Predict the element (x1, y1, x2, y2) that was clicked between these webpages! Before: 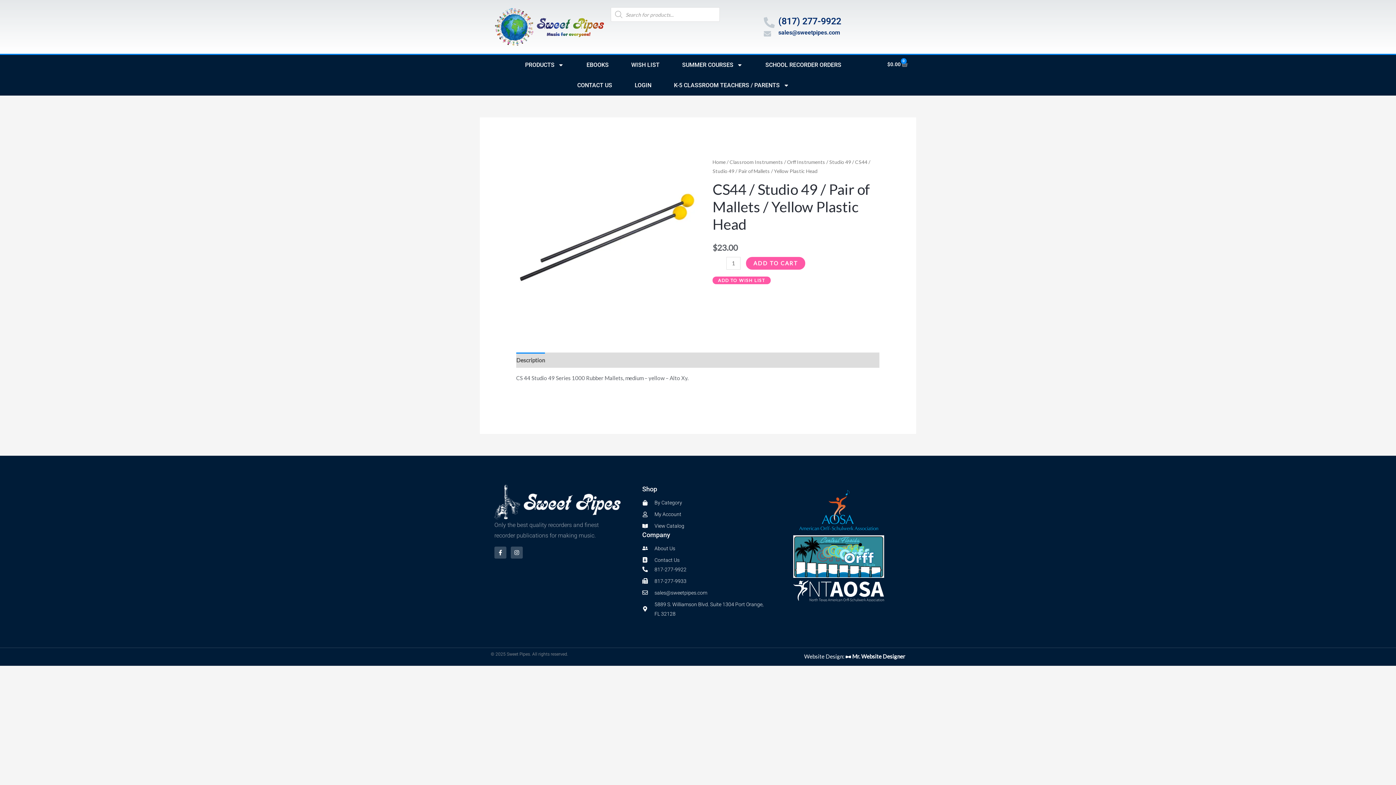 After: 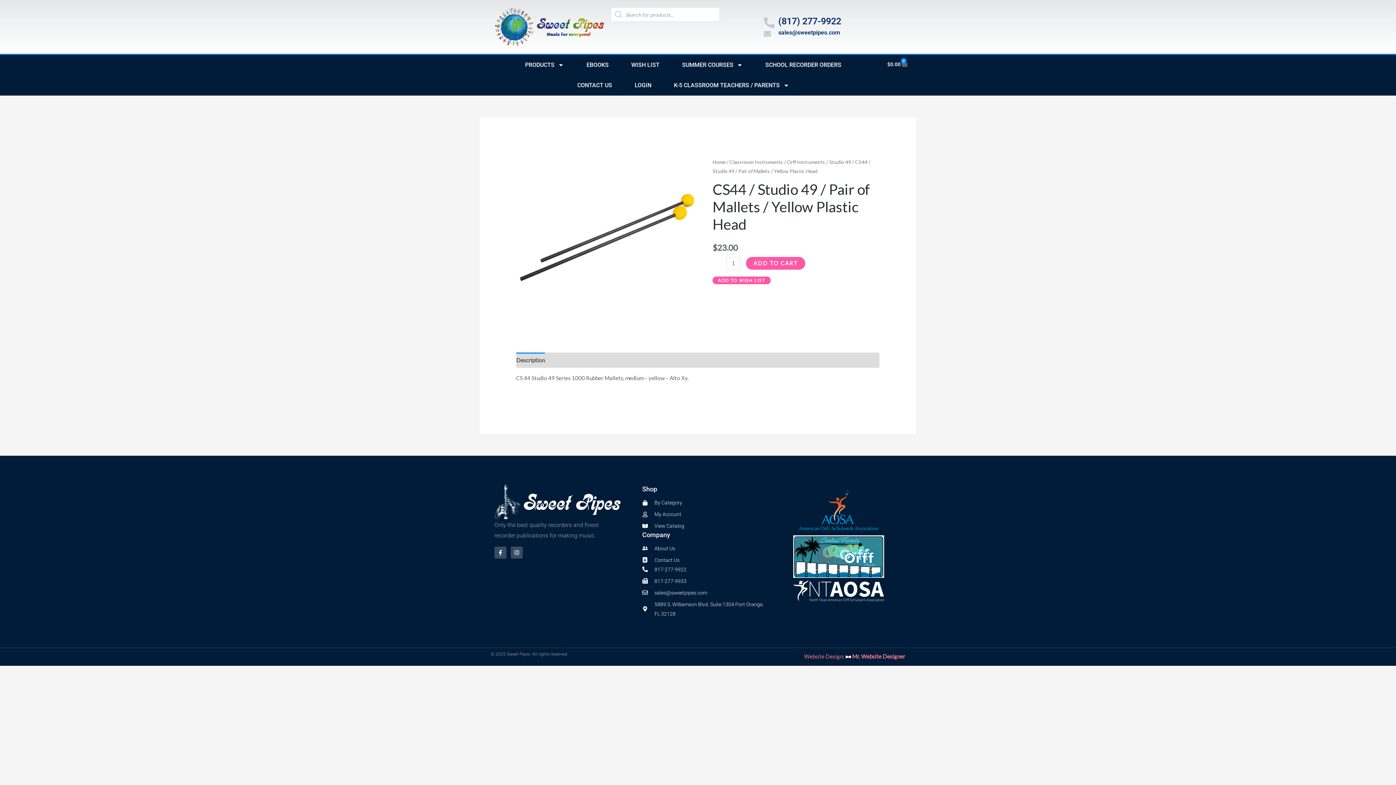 Action: label: Website Design:  Mr. Website Designer bbox: (804, 653, 905, 659)